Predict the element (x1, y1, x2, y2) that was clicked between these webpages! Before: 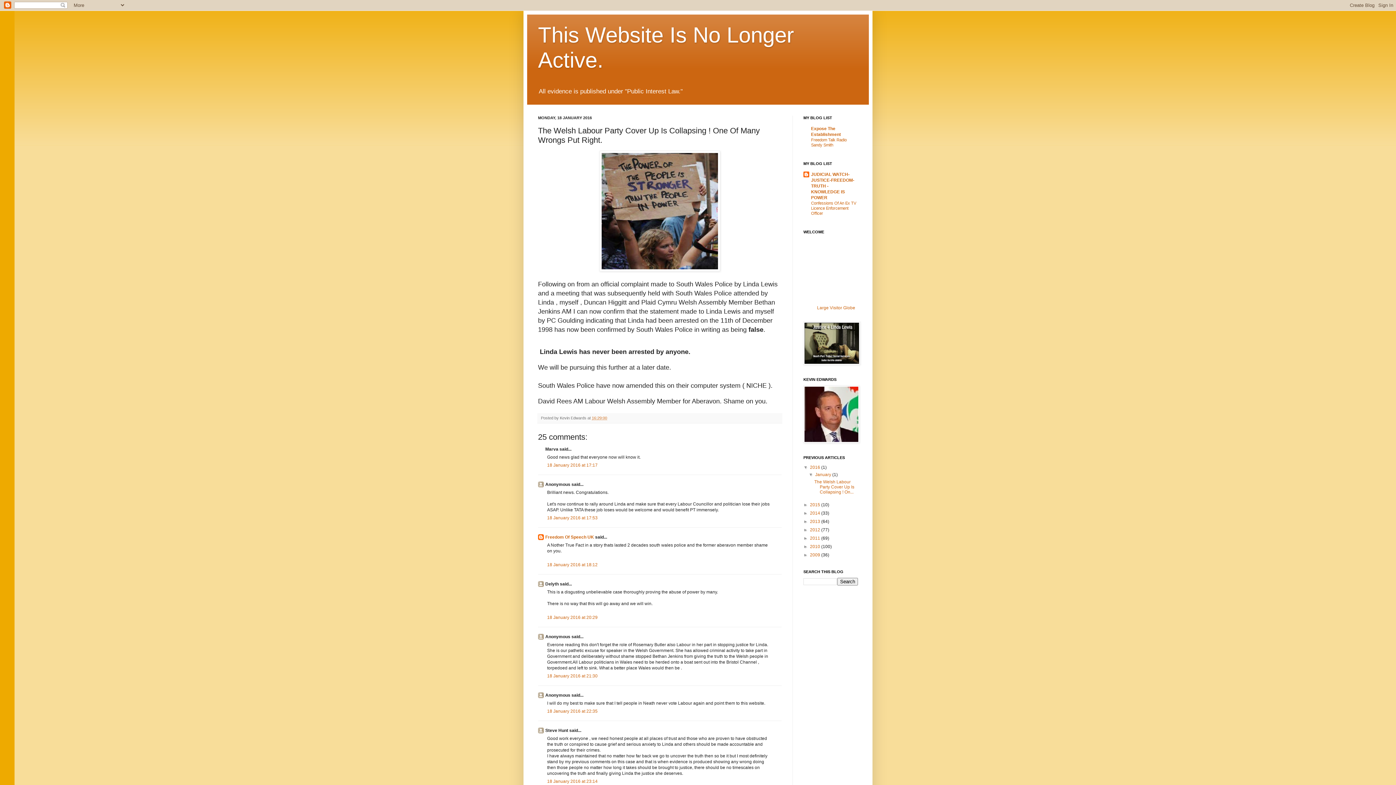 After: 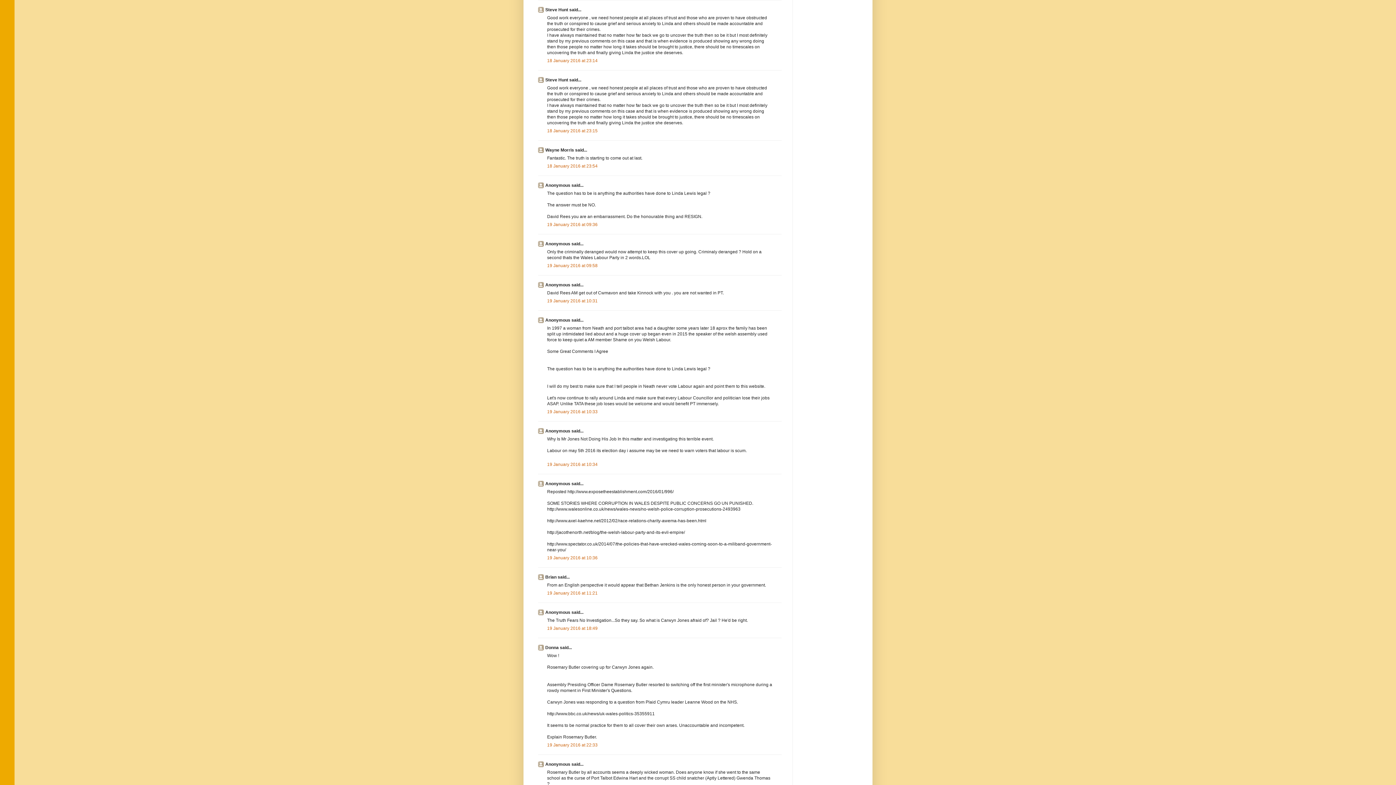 Action: bbox: (547, 779, 597, 784) label: 18 January 2016 at 23:14